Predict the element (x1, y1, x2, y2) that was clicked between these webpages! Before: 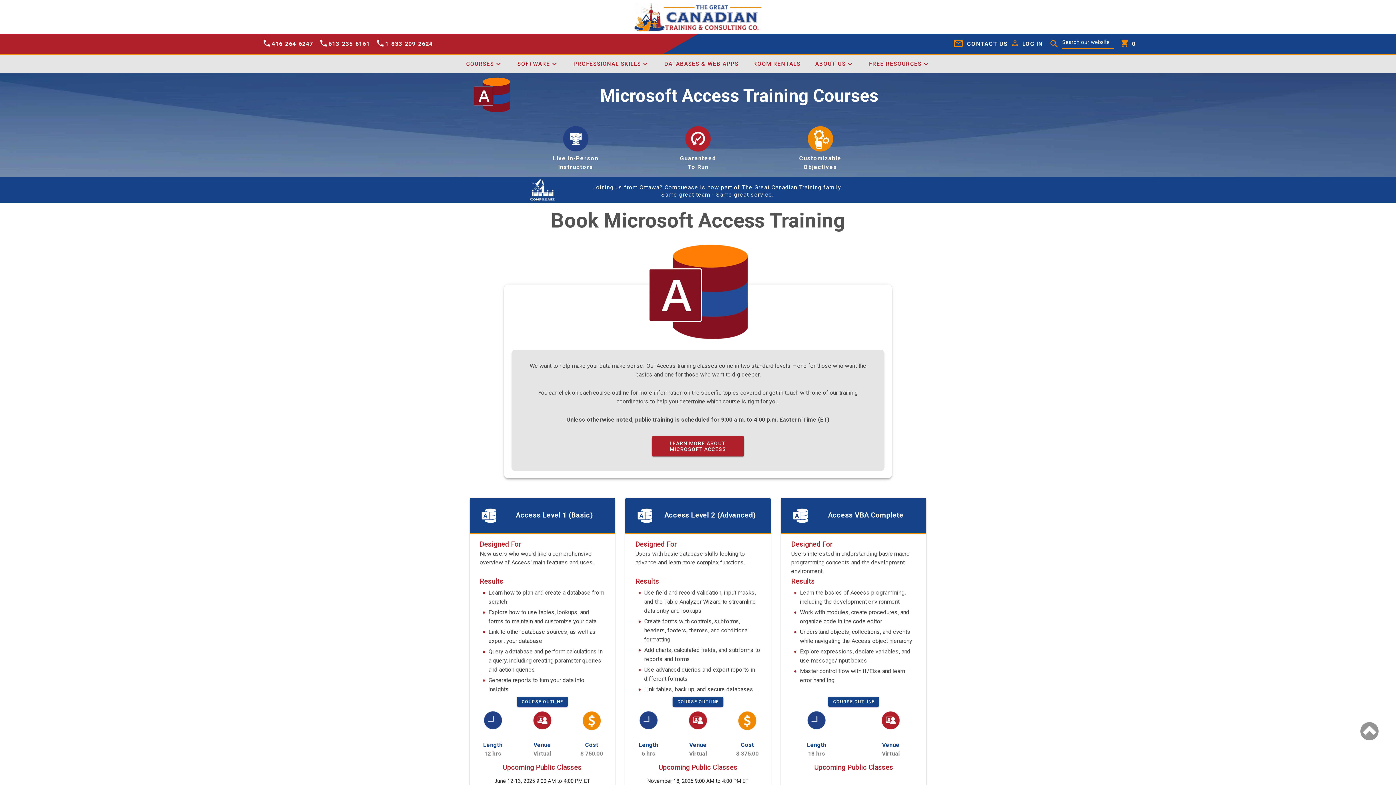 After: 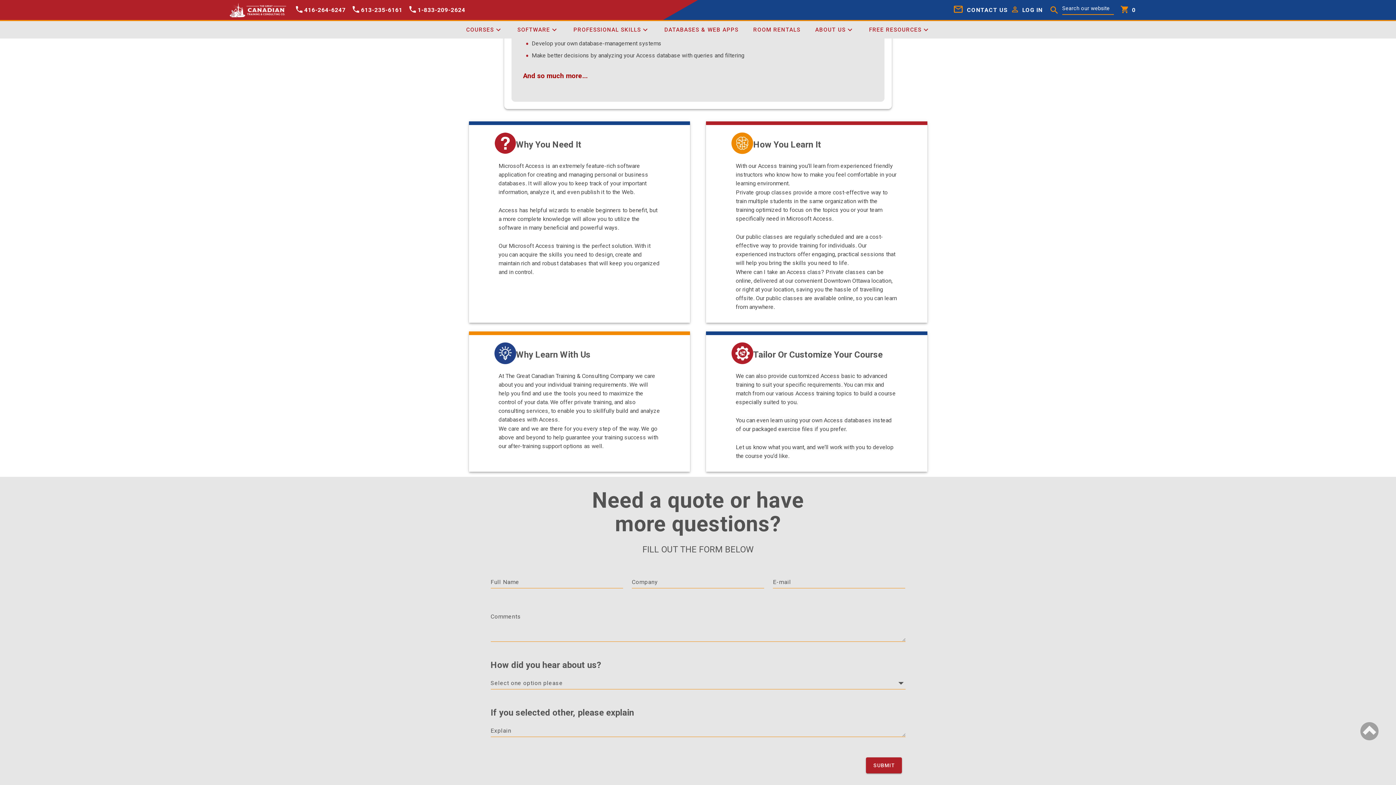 Action: bbox: (649, 436, 746, 456) label: LEARN MORE ABOUT
MICROSOFT ACCESS